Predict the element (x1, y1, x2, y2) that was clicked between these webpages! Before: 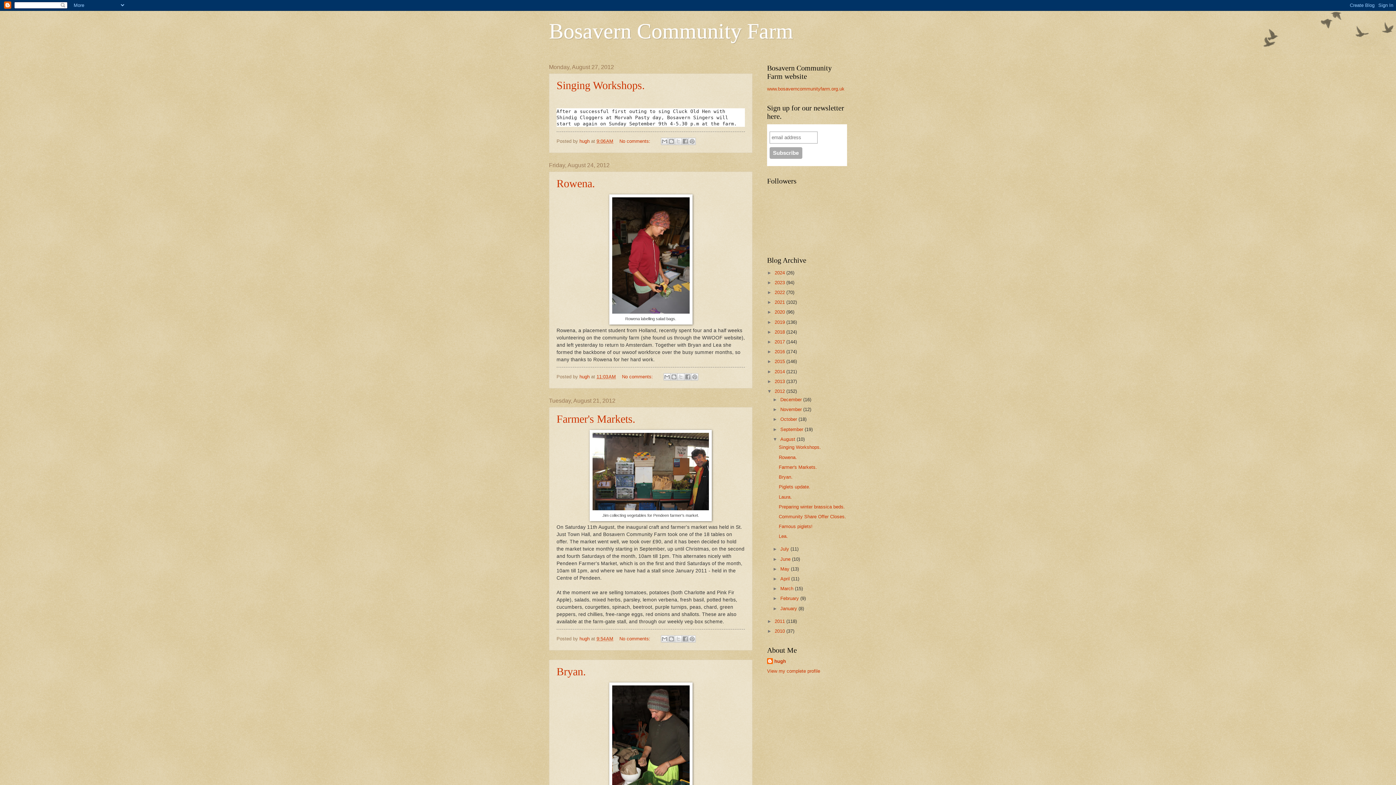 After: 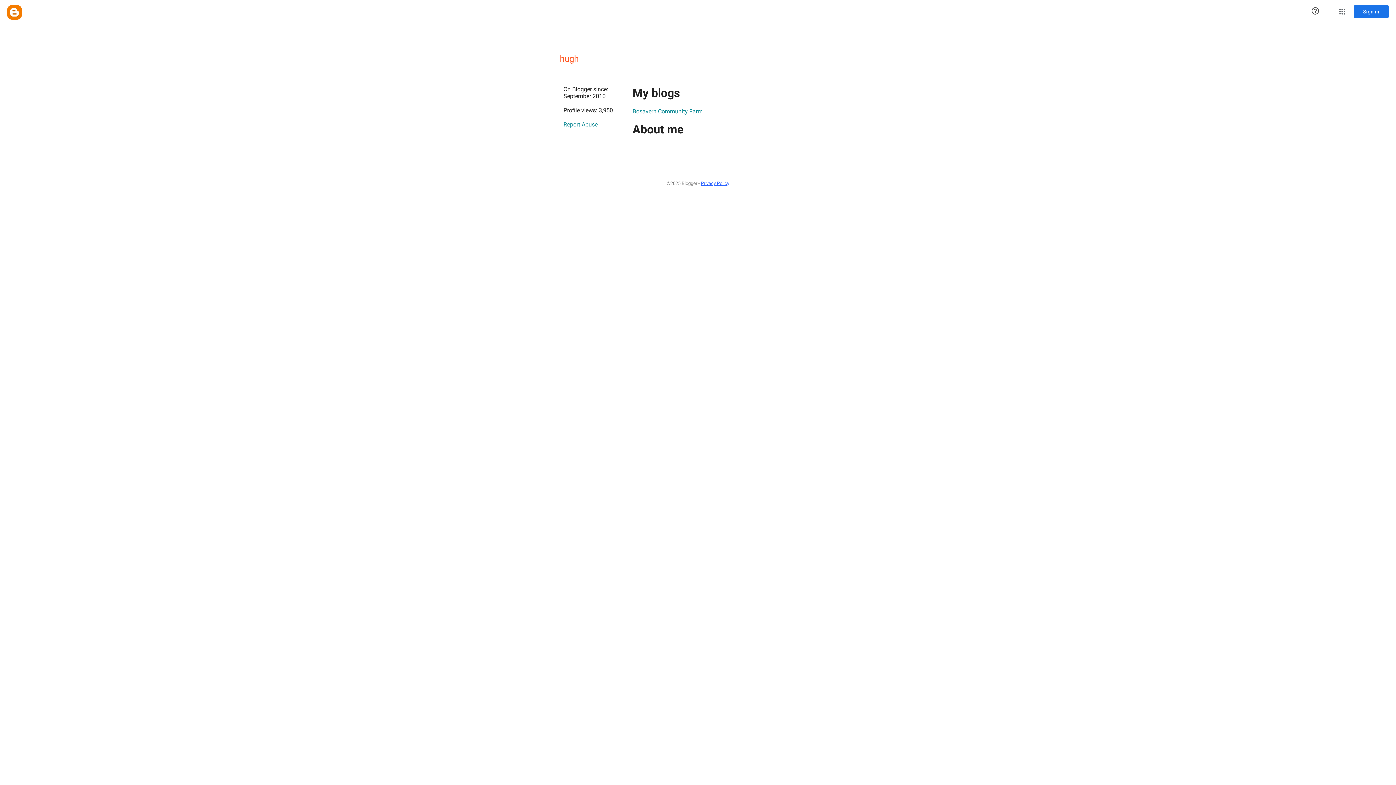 Action: label: hugh  bbox: (579, 374, 591, 379)